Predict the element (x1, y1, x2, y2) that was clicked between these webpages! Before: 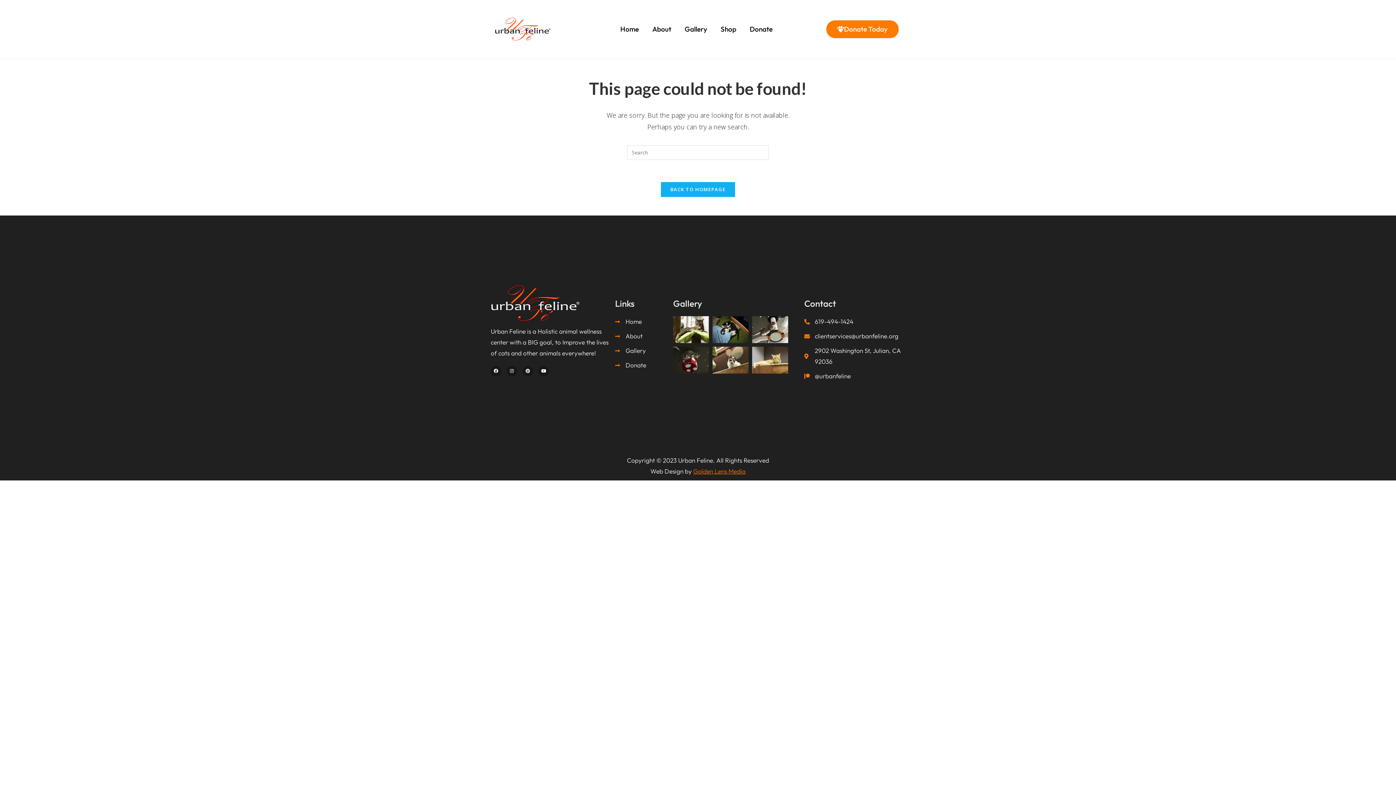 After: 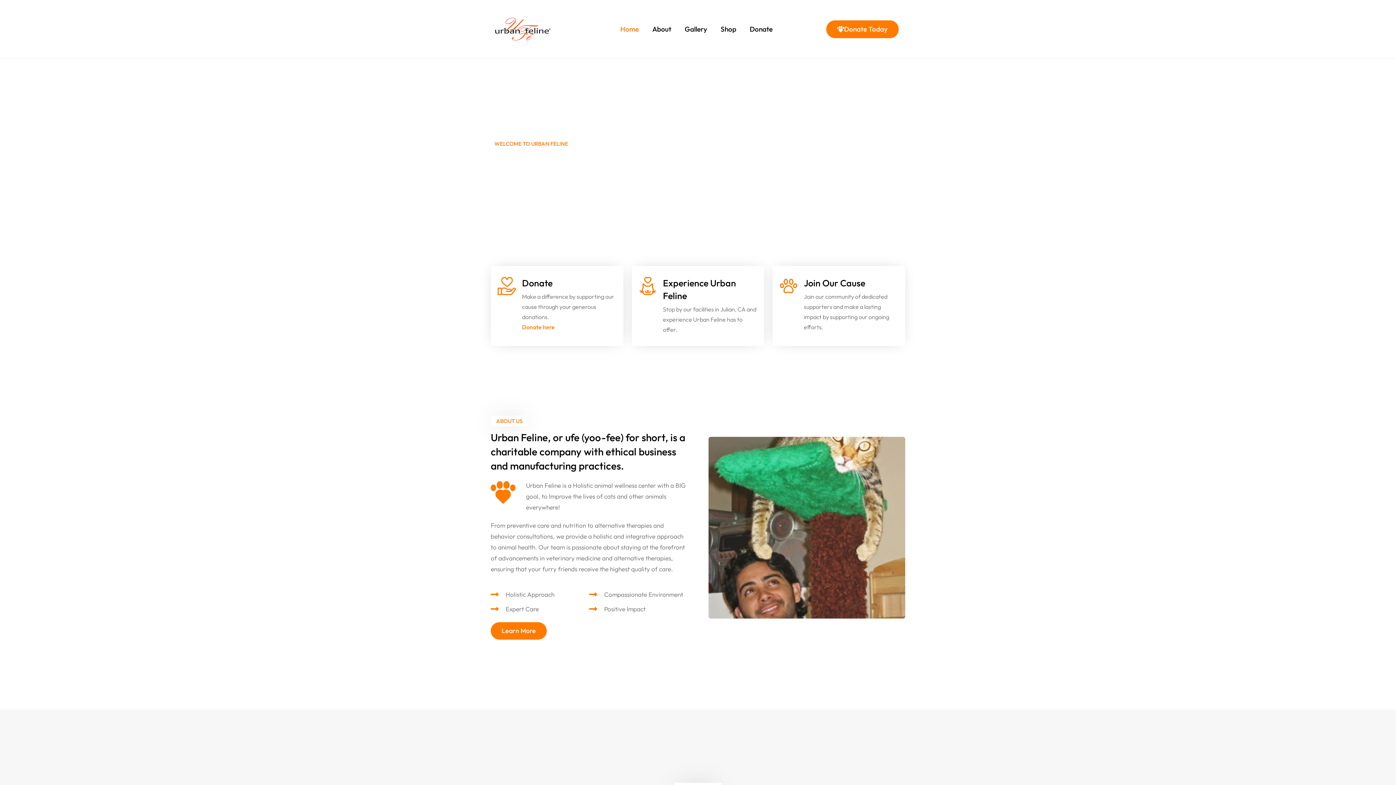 Action: label: Home bbox: (615, 316, 669, 327)